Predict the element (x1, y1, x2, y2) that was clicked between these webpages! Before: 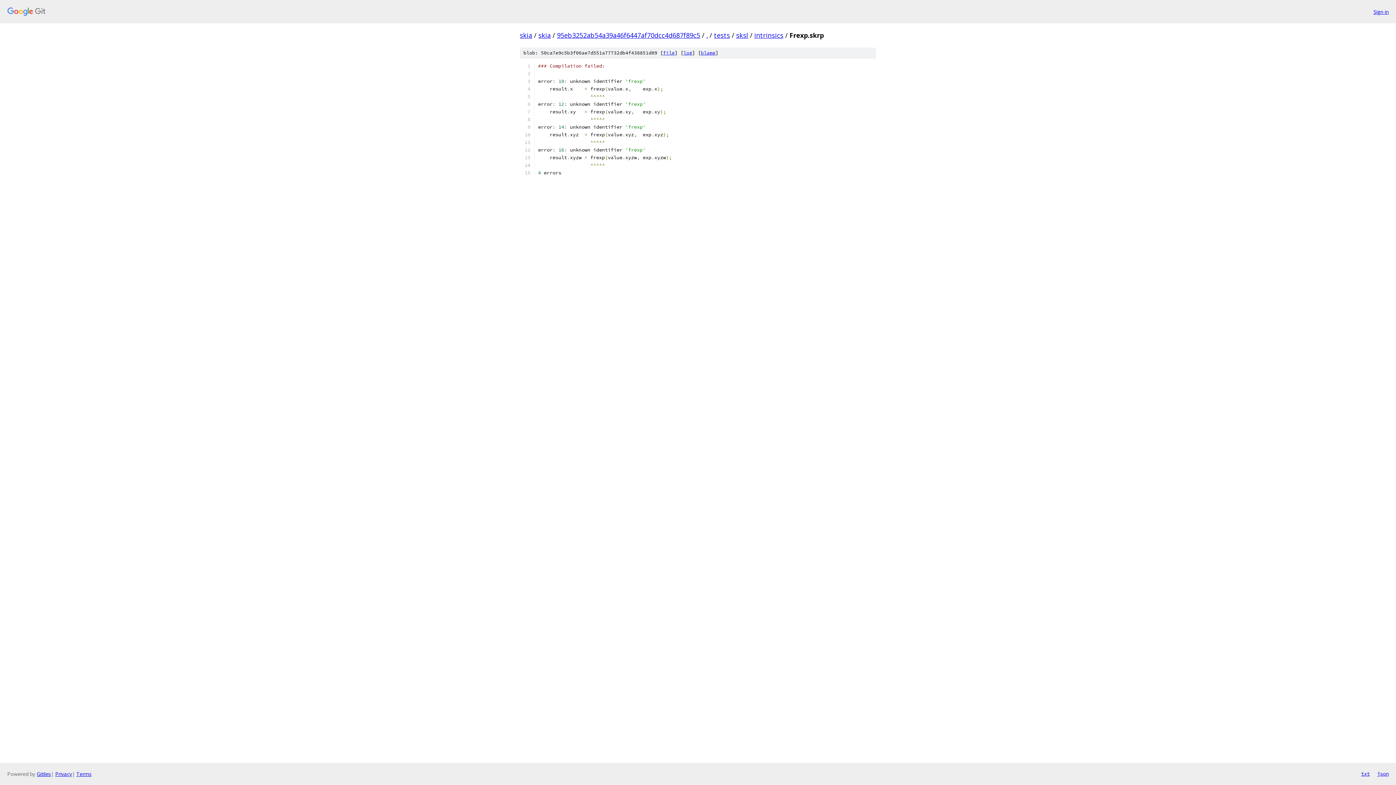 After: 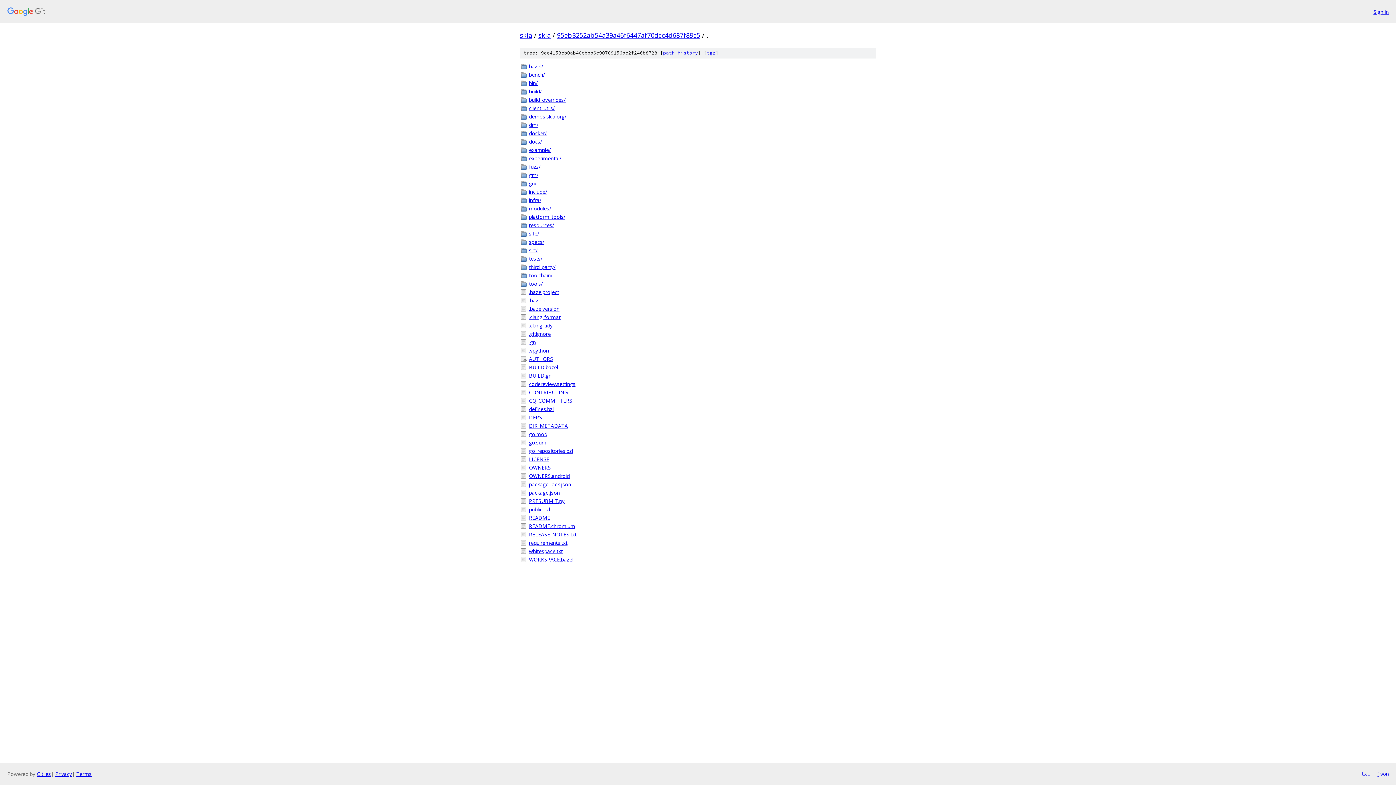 Action: bbox: (706, 30, 708, 39) label: .